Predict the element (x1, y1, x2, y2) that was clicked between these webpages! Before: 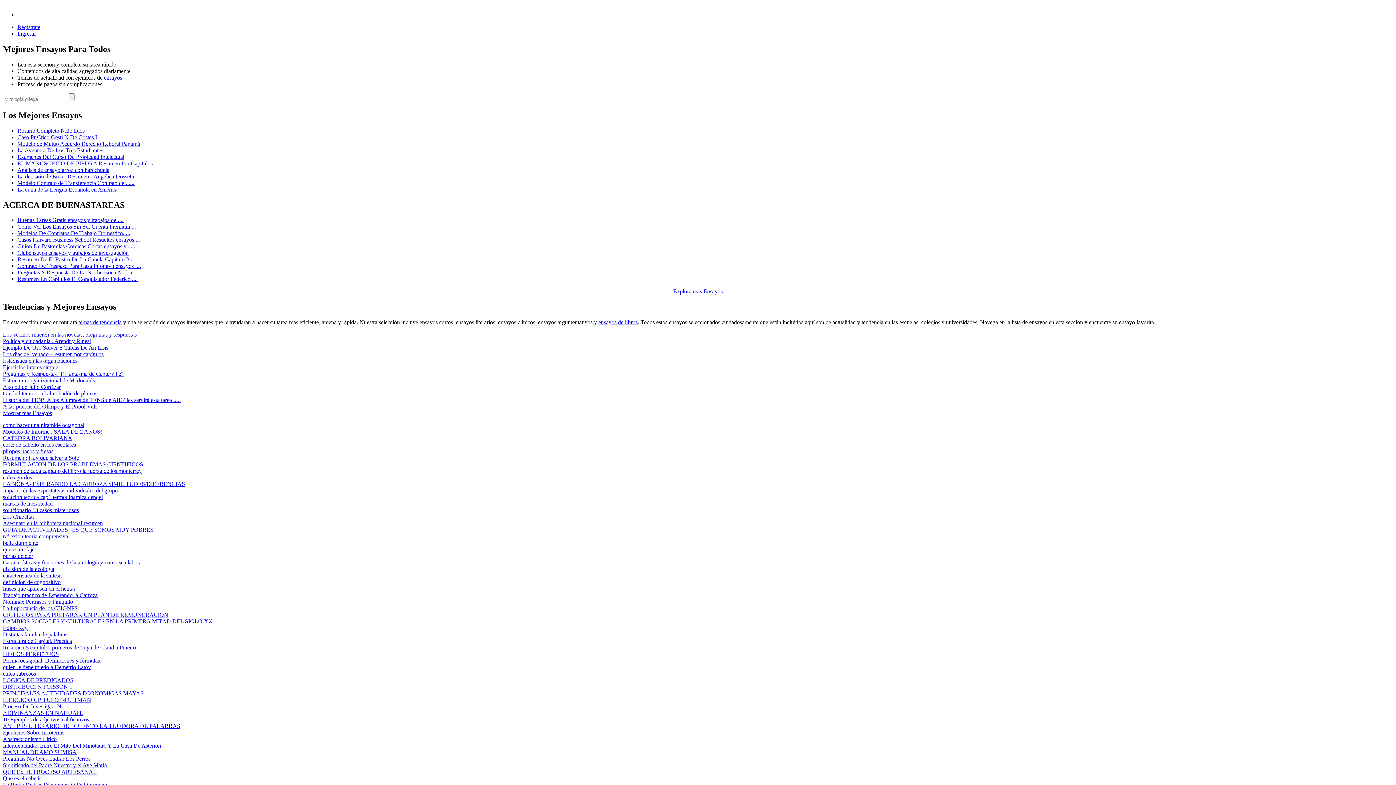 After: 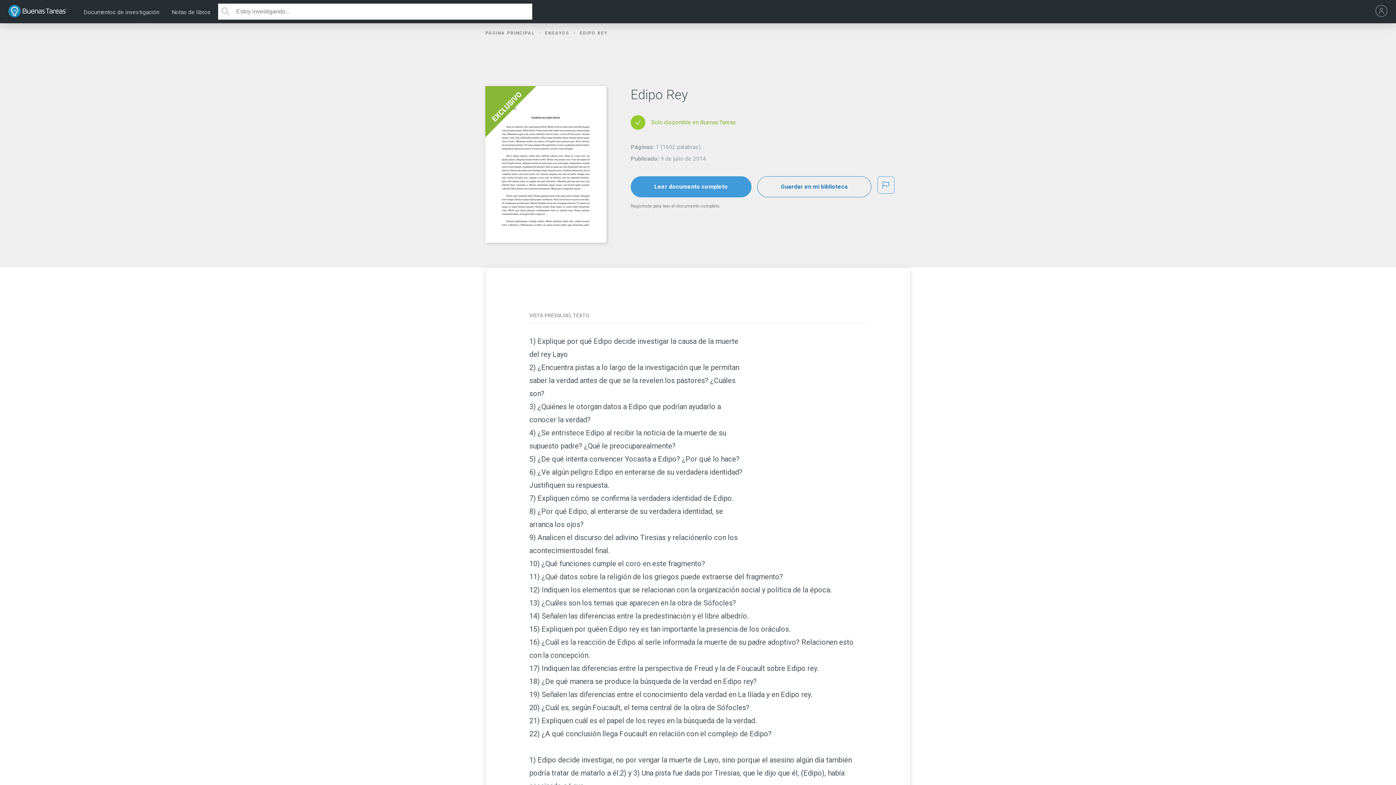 Action: bbox: (2, 625, 27, 631) label: Edipo Rey